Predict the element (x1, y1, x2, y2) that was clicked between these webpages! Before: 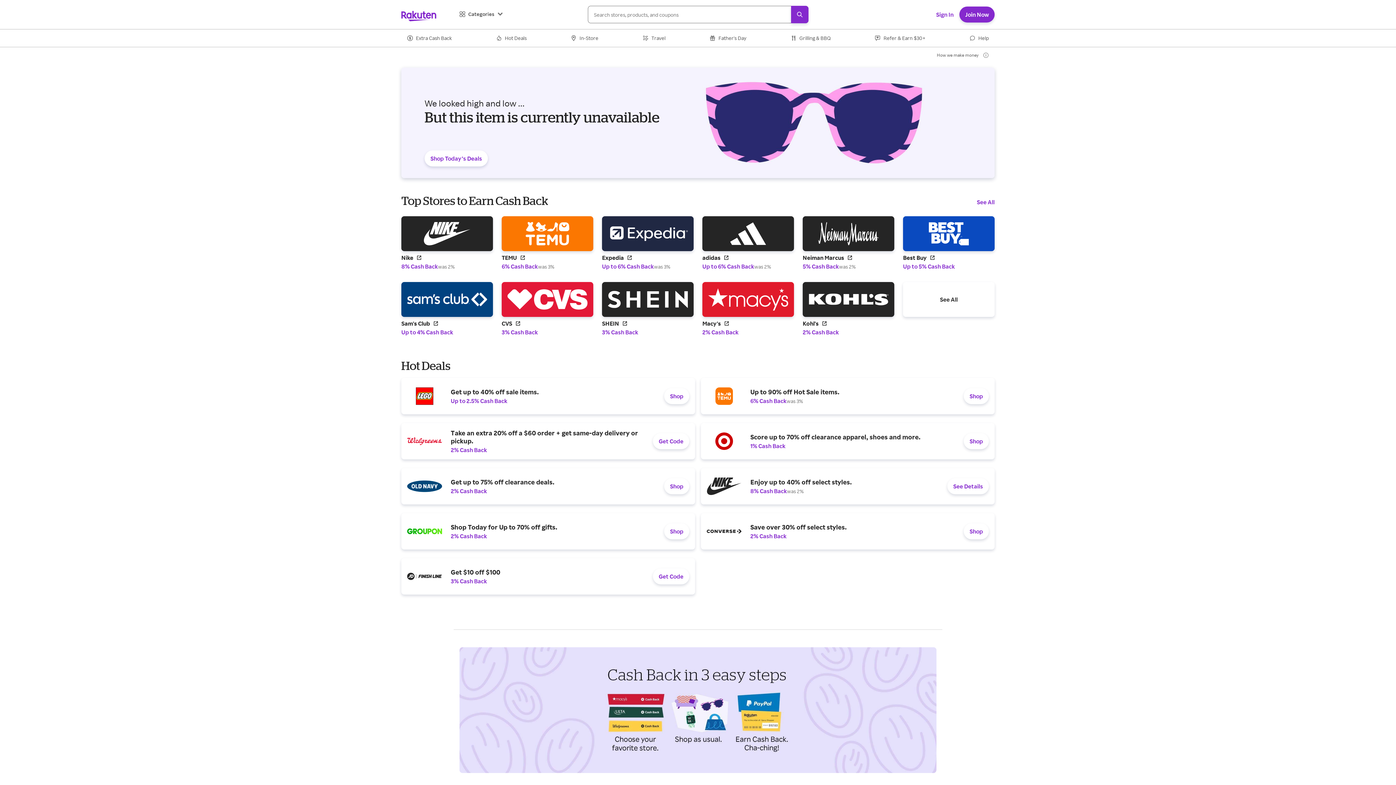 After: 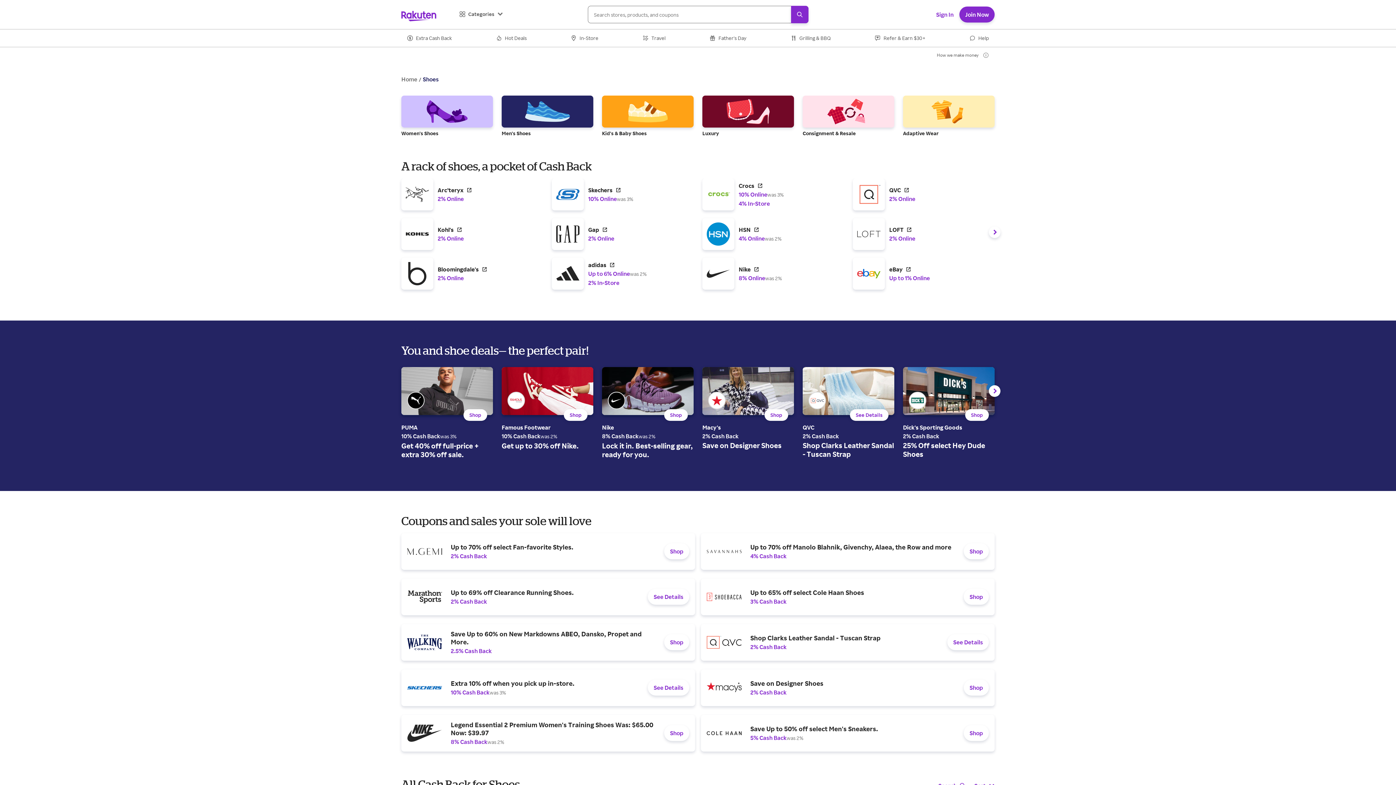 Action: bbox: (850, 712, 863, 718) label: Shoes